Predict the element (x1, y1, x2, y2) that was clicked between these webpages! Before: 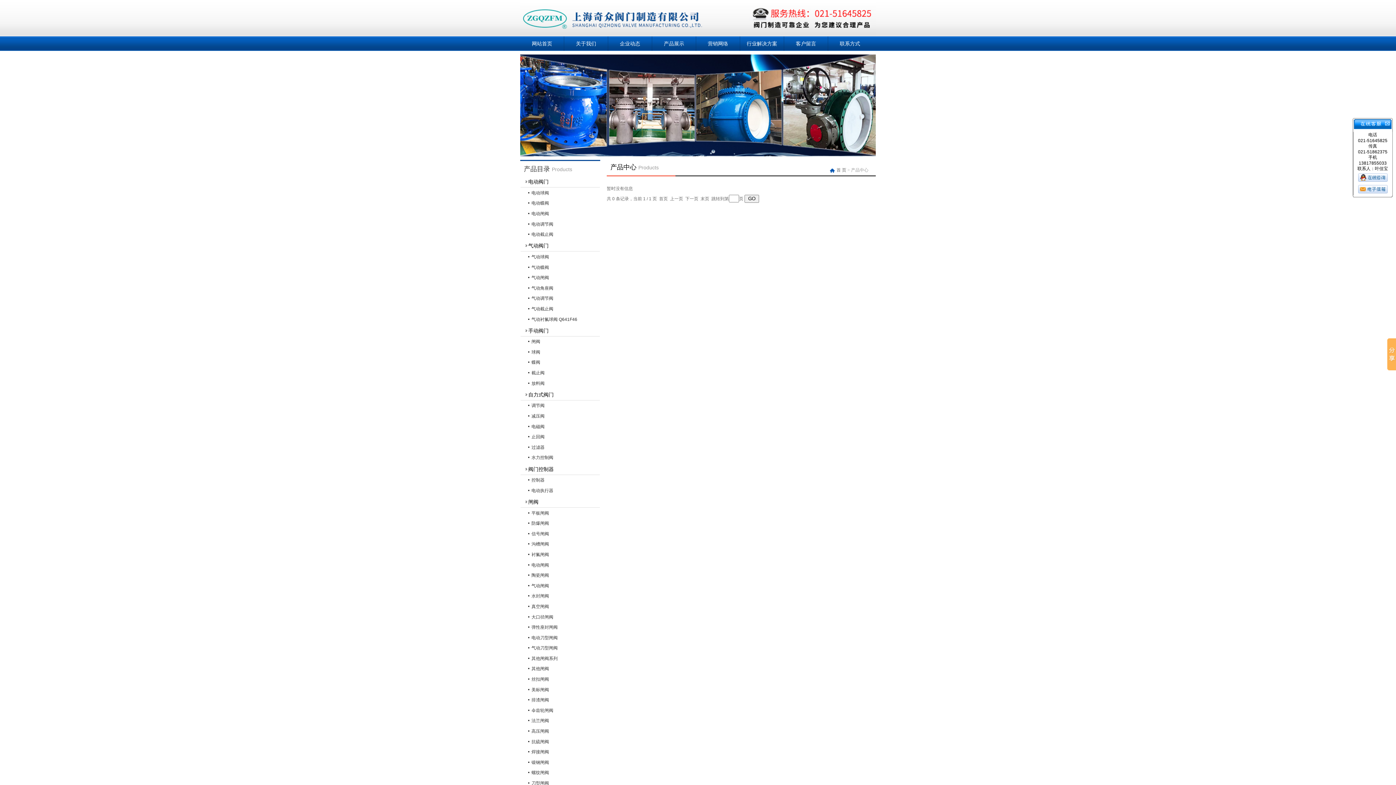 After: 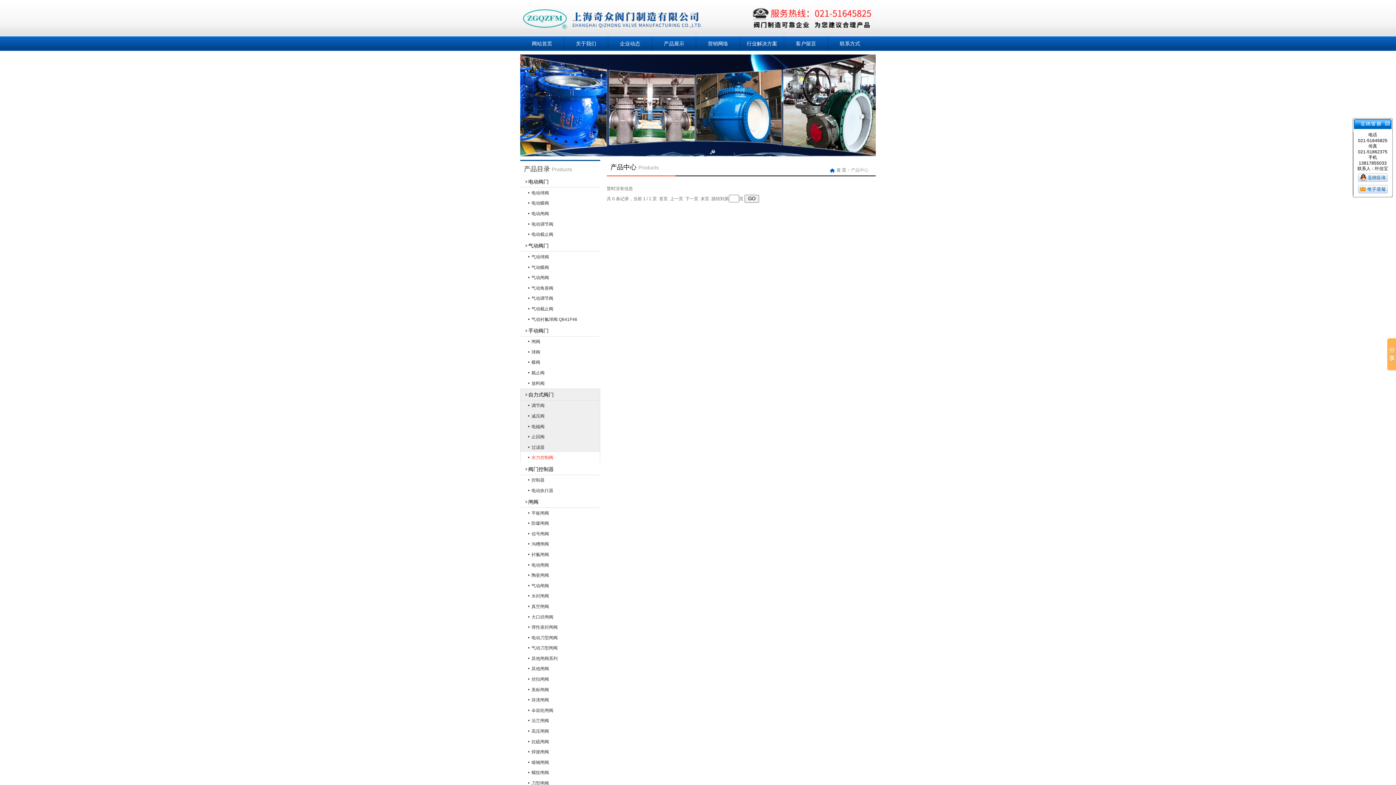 Action: label: 水力控制阀 bbox: (520, 452, 600, 463)